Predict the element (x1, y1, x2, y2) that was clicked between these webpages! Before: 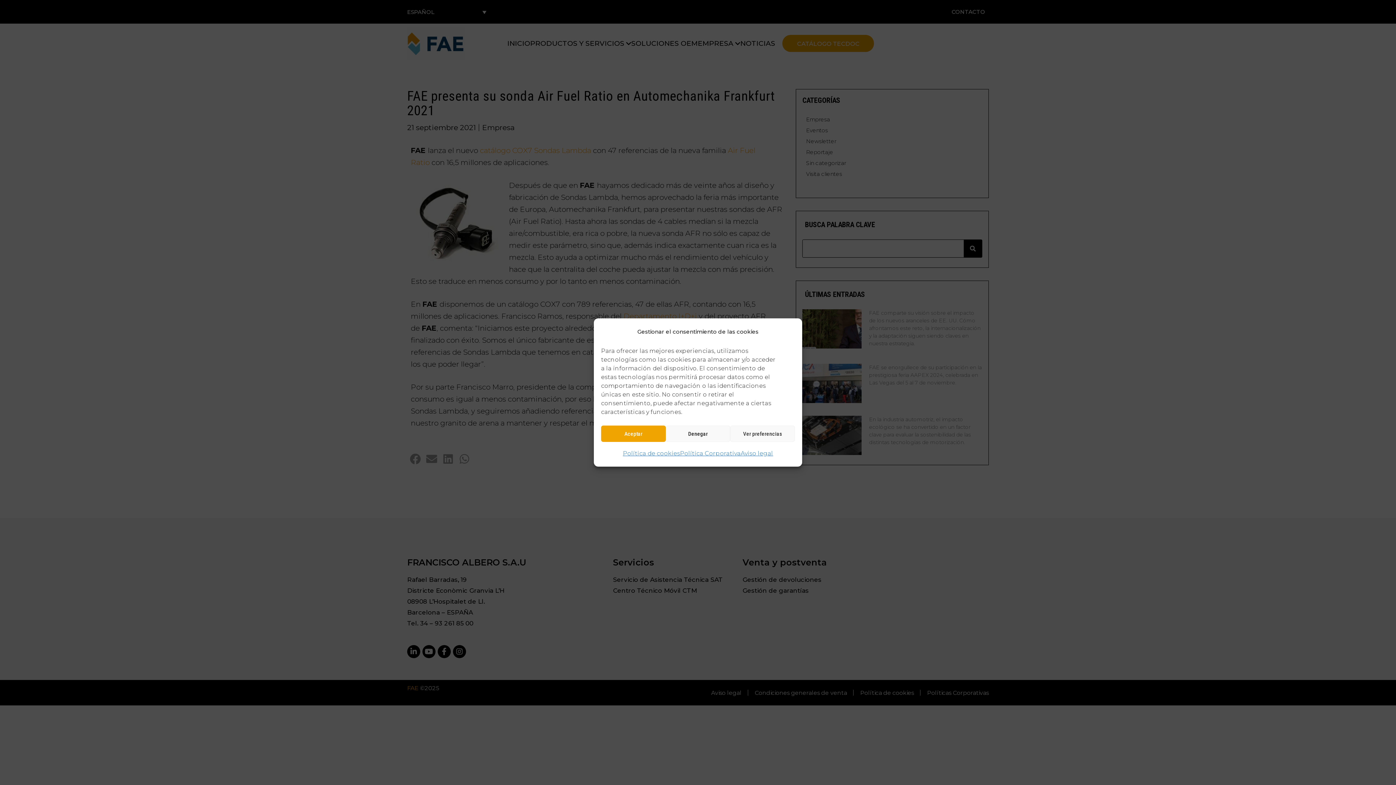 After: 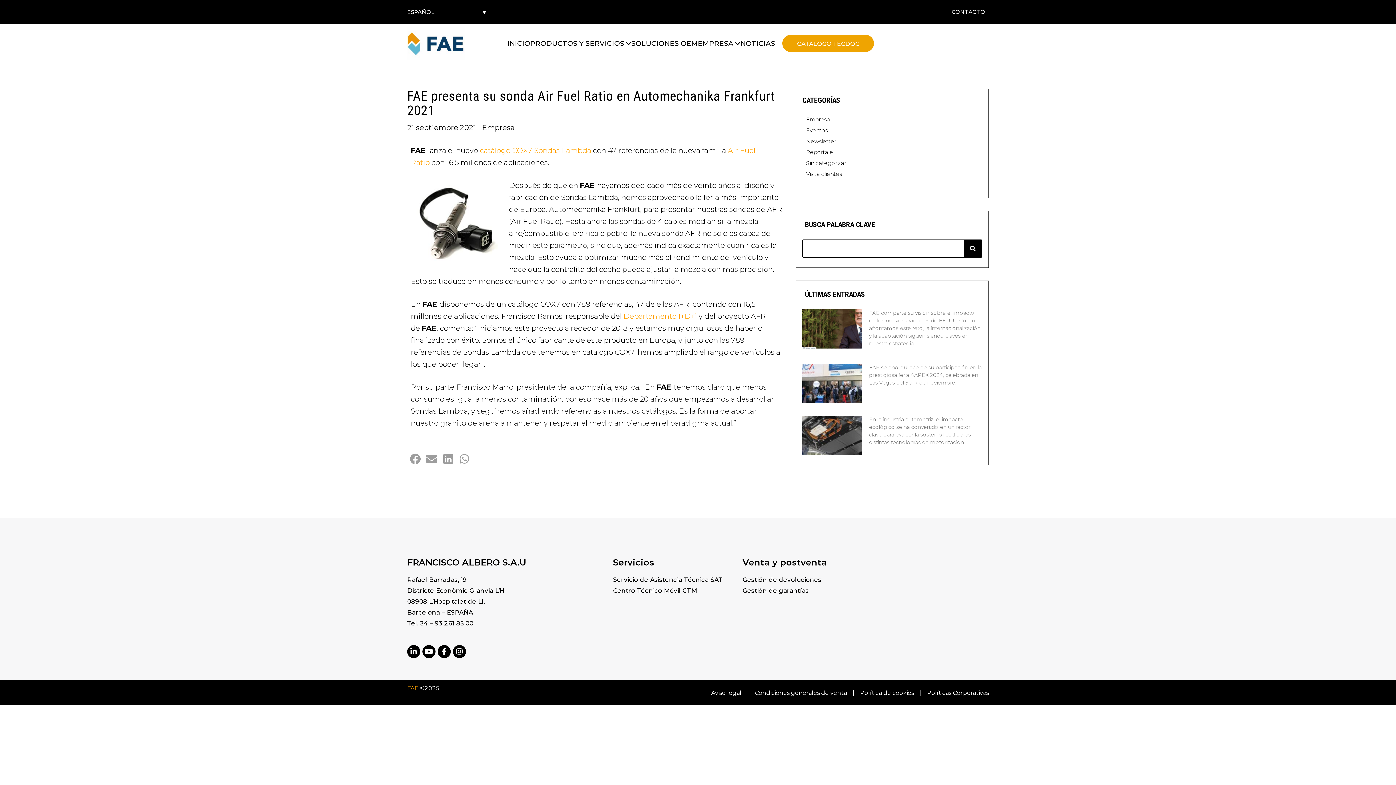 Action: bbox: (665, 425, 730, 442) label: Denegar